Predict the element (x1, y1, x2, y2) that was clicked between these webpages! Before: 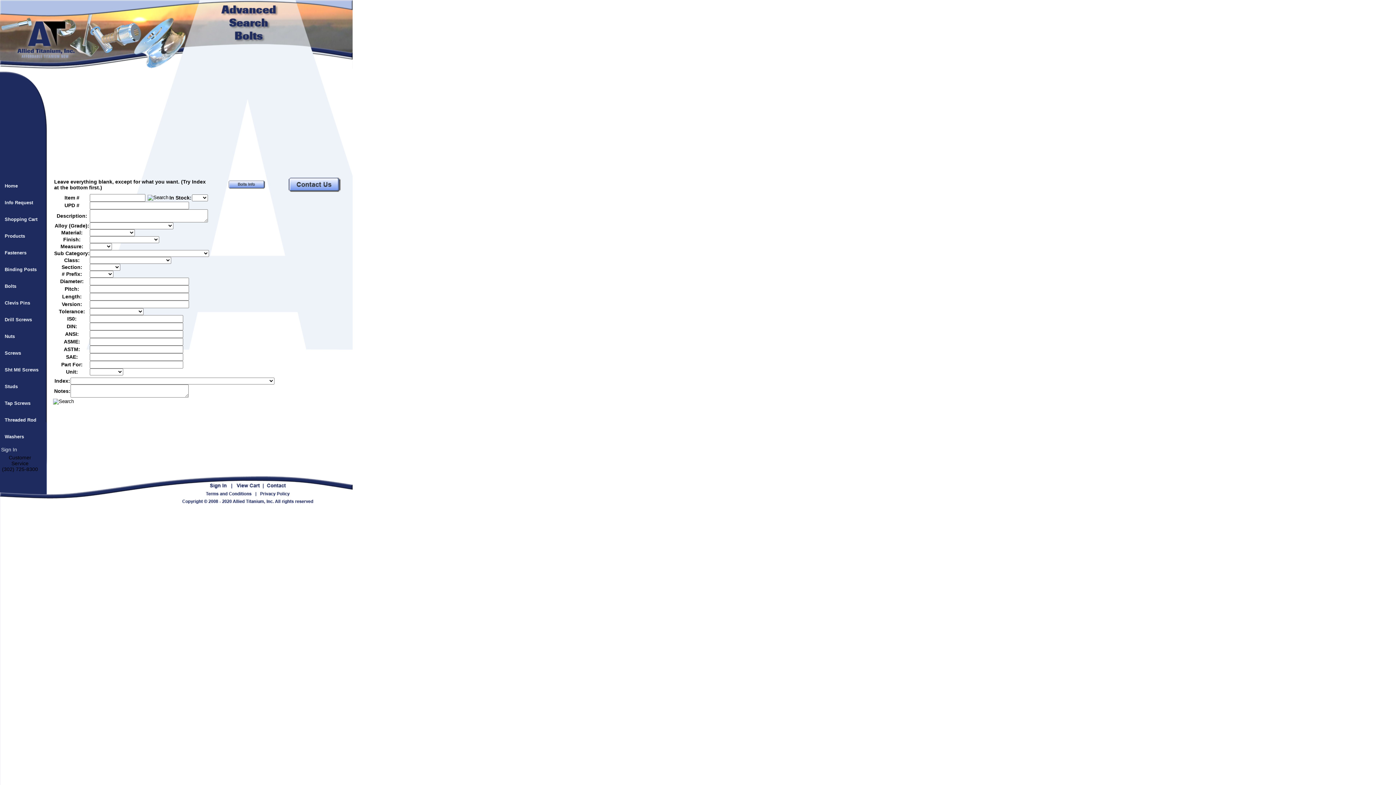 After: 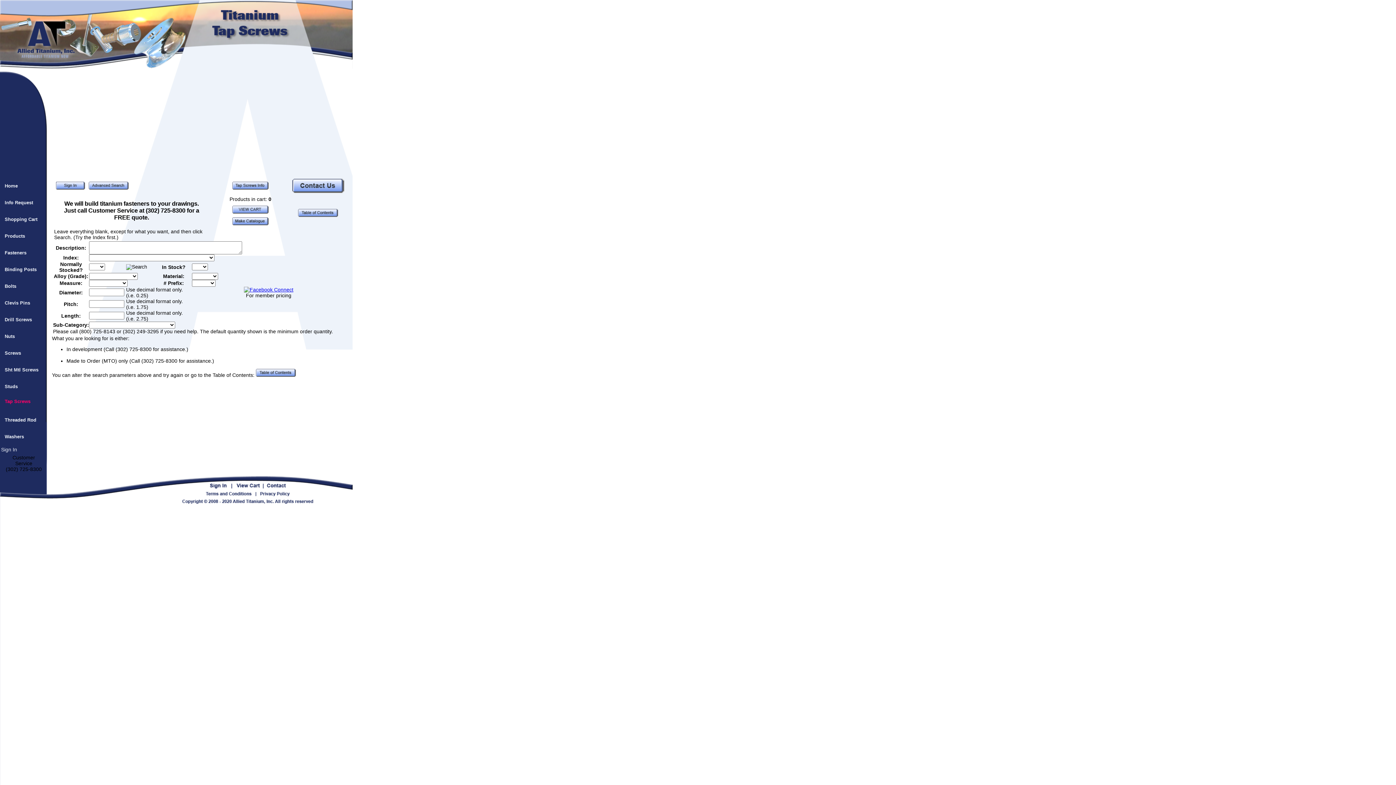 Action: label: Tap Screws bbox: (1, 395, 46, 412)